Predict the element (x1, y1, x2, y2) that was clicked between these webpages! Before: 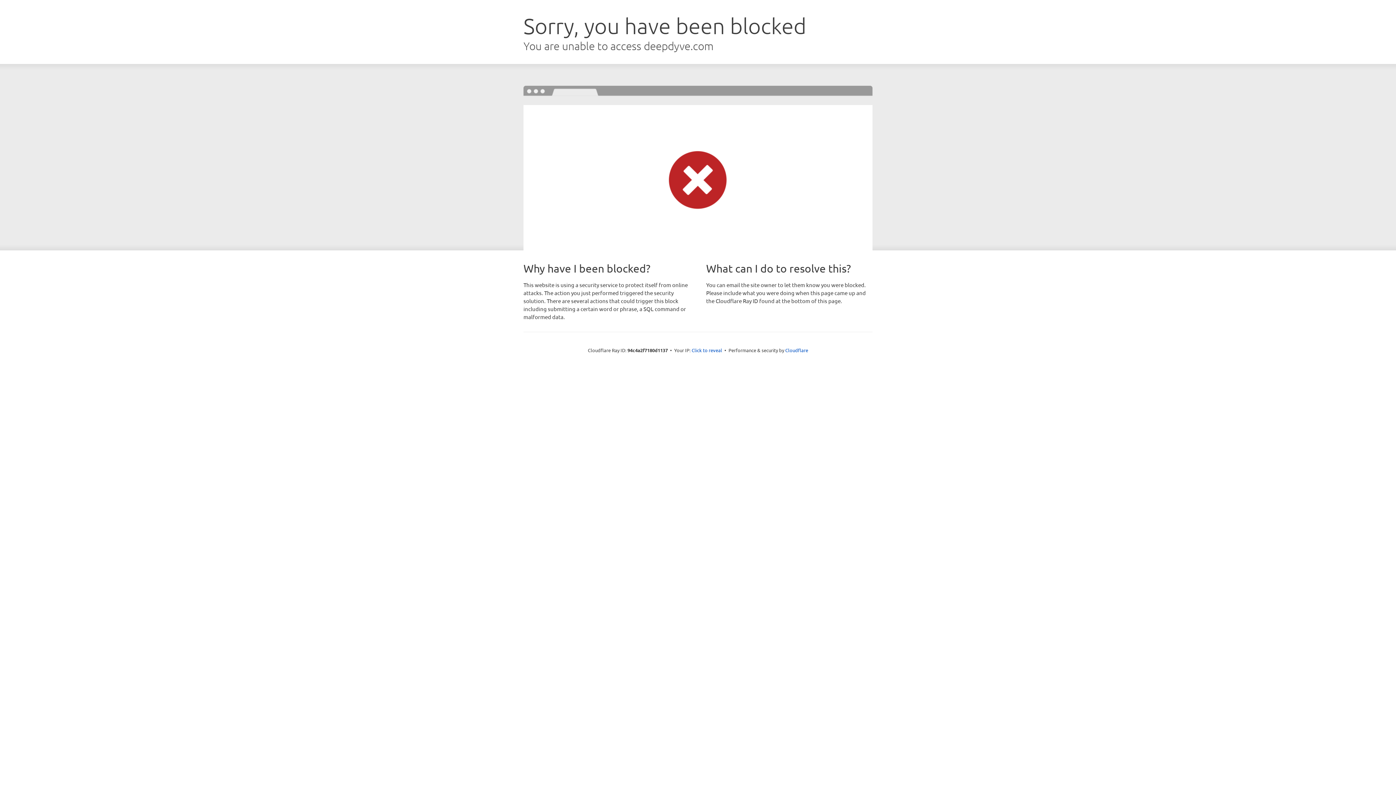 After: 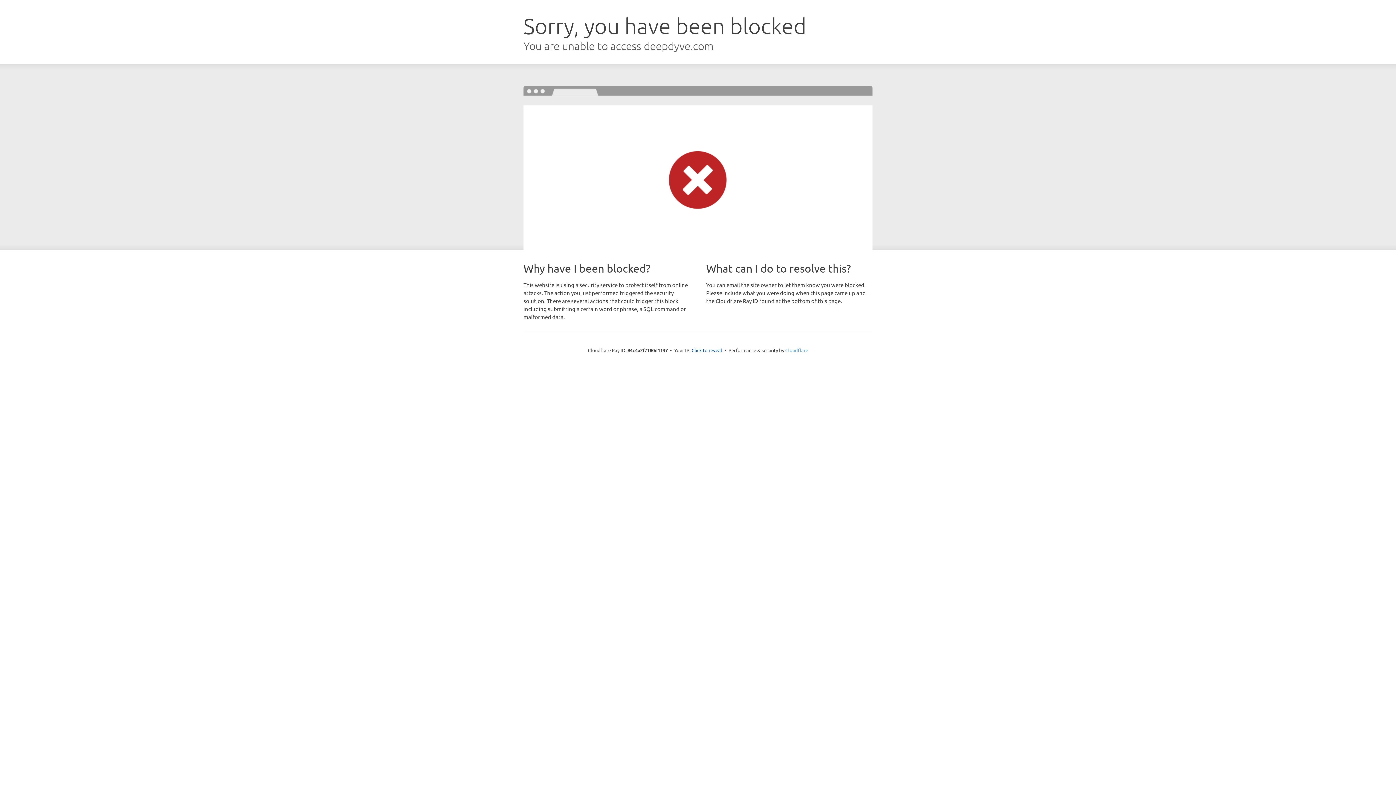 Action: label: Cloudflare bbox: (785, 347, 808, 353)